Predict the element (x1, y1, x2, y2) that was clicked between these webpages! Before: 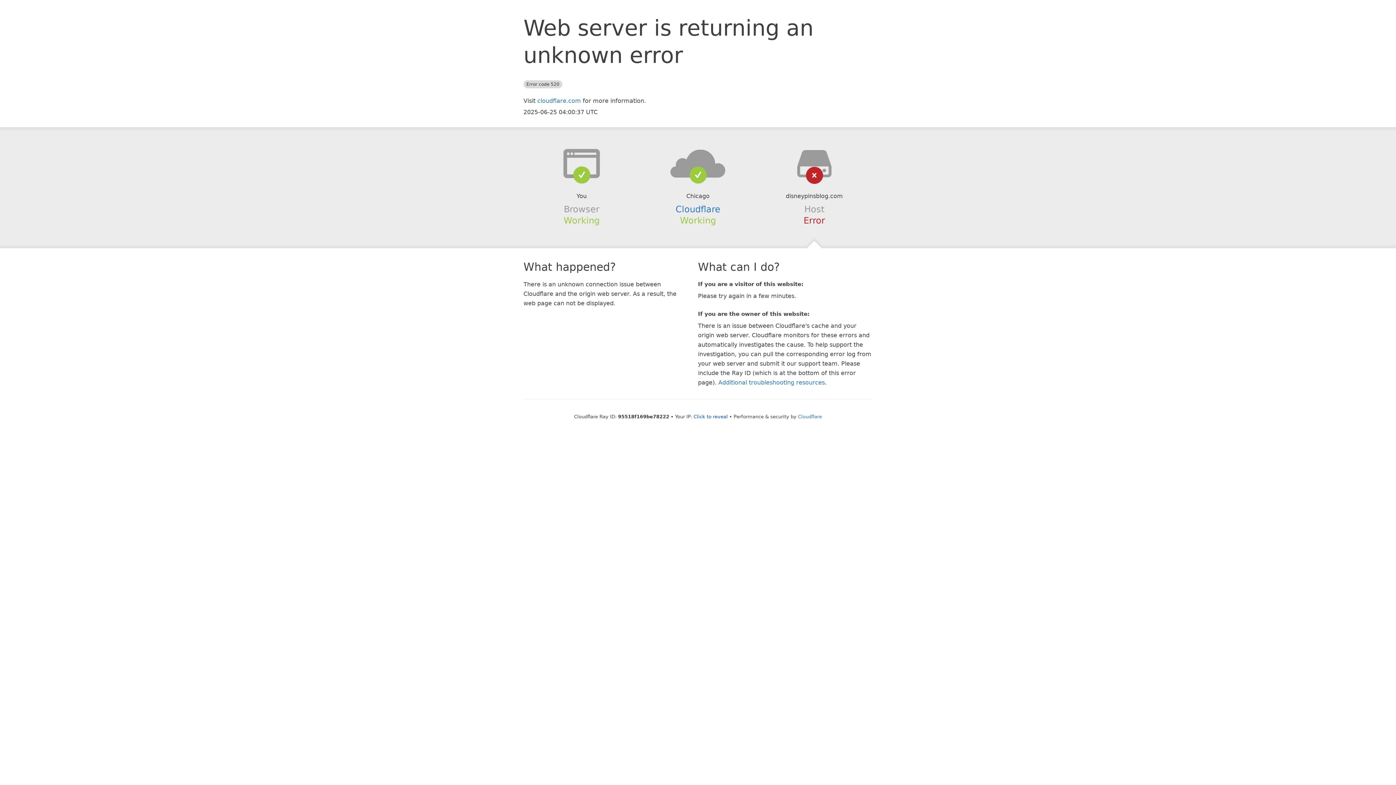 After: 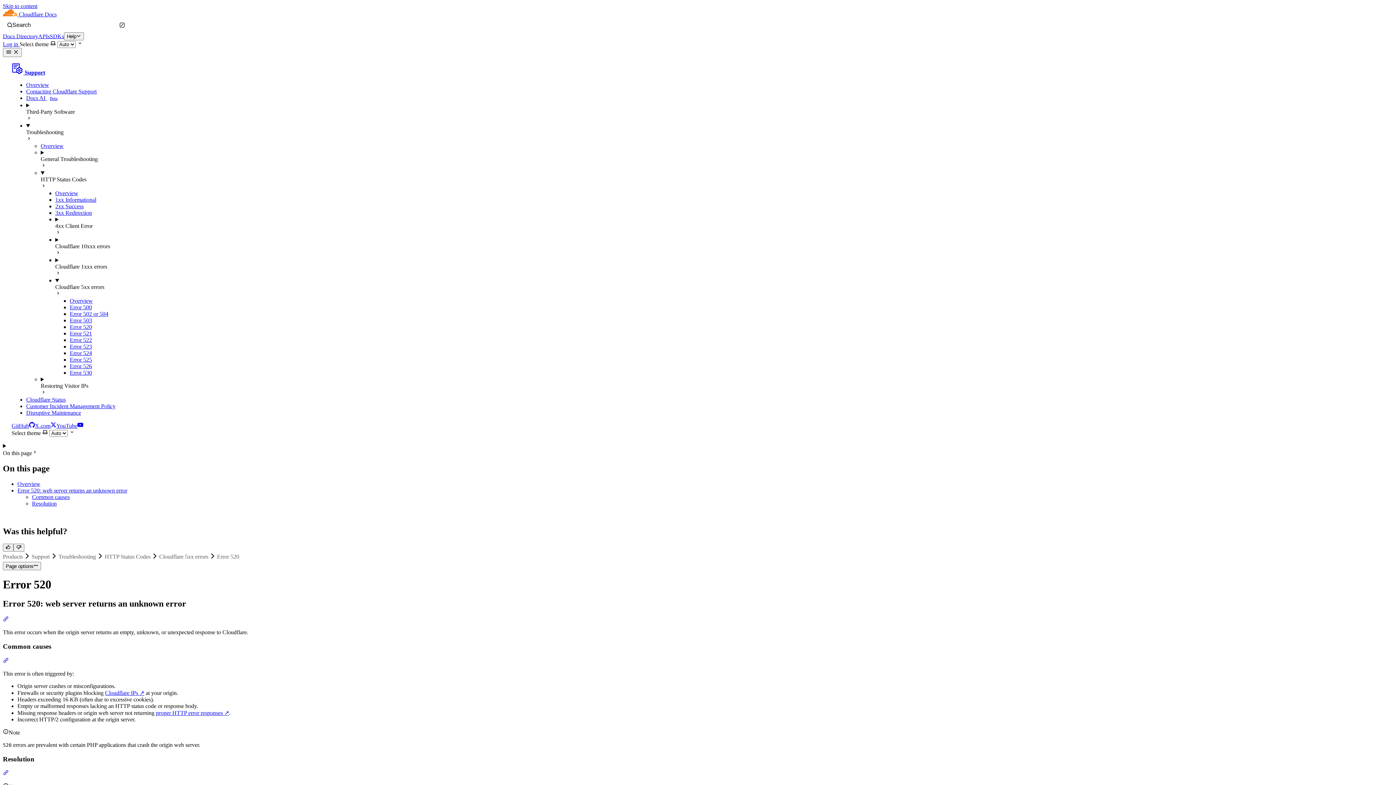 Action: label: Additional troubleshooting resources bbox: (718, 379, 825, 386)